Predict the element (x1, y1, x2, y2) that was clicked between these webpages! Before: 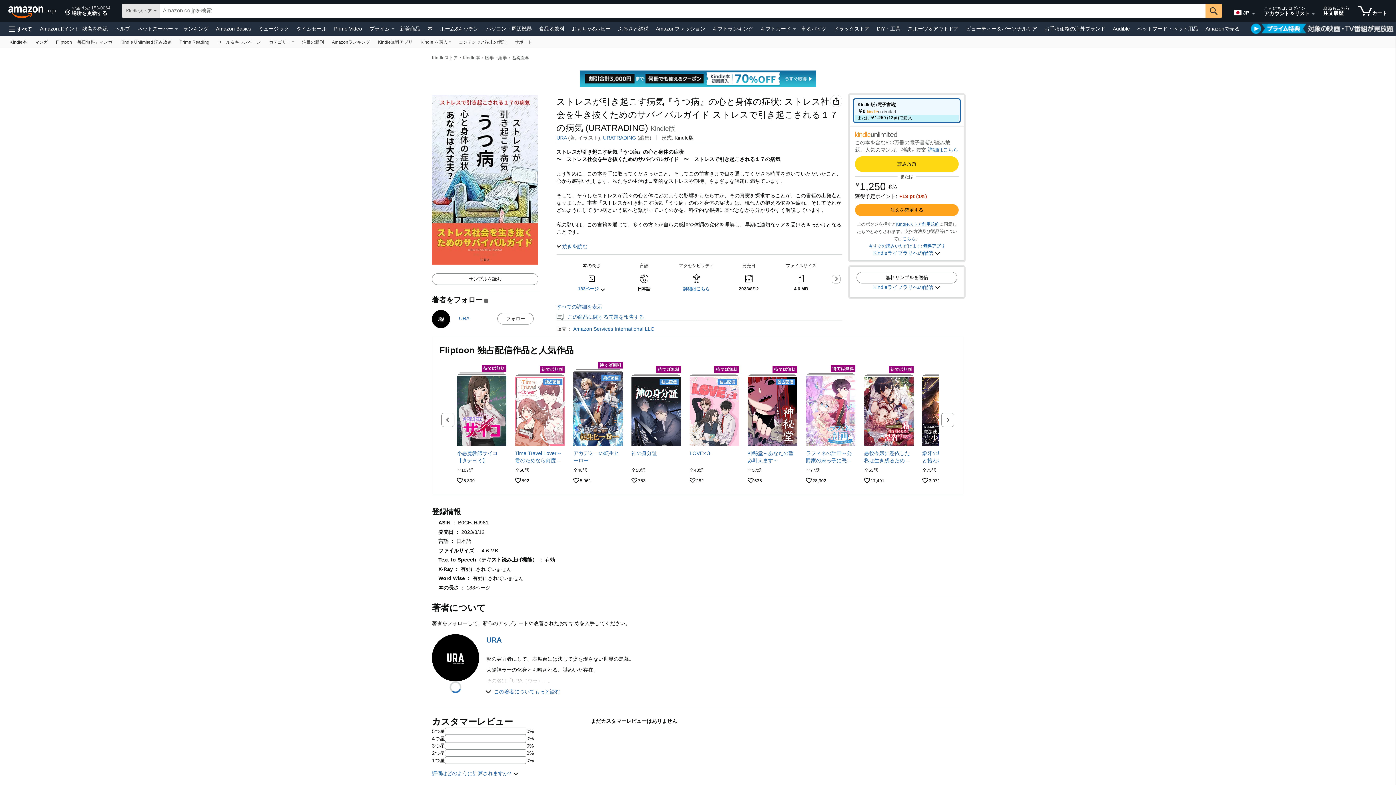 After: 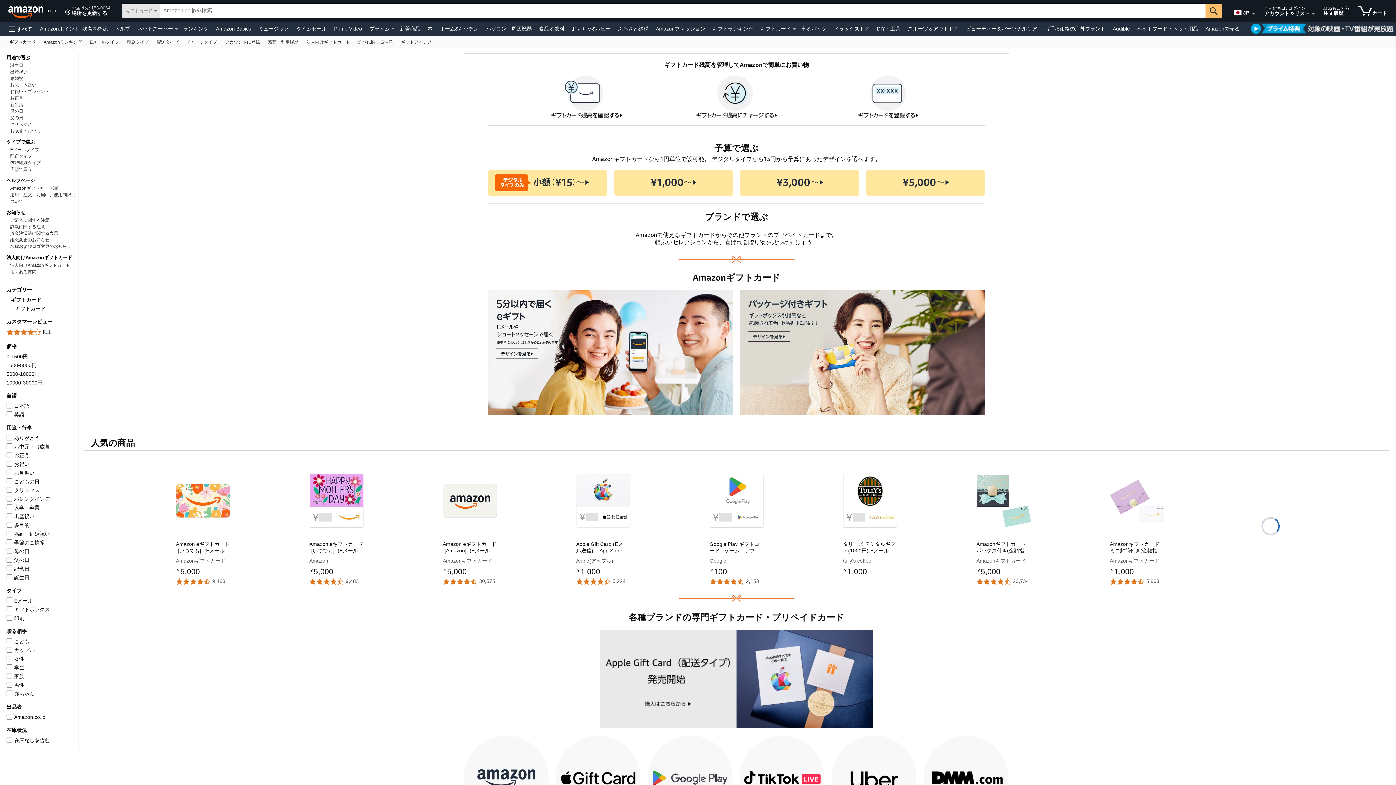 Action: bbox: (758, 23, 793, 33) label: ギフトカード